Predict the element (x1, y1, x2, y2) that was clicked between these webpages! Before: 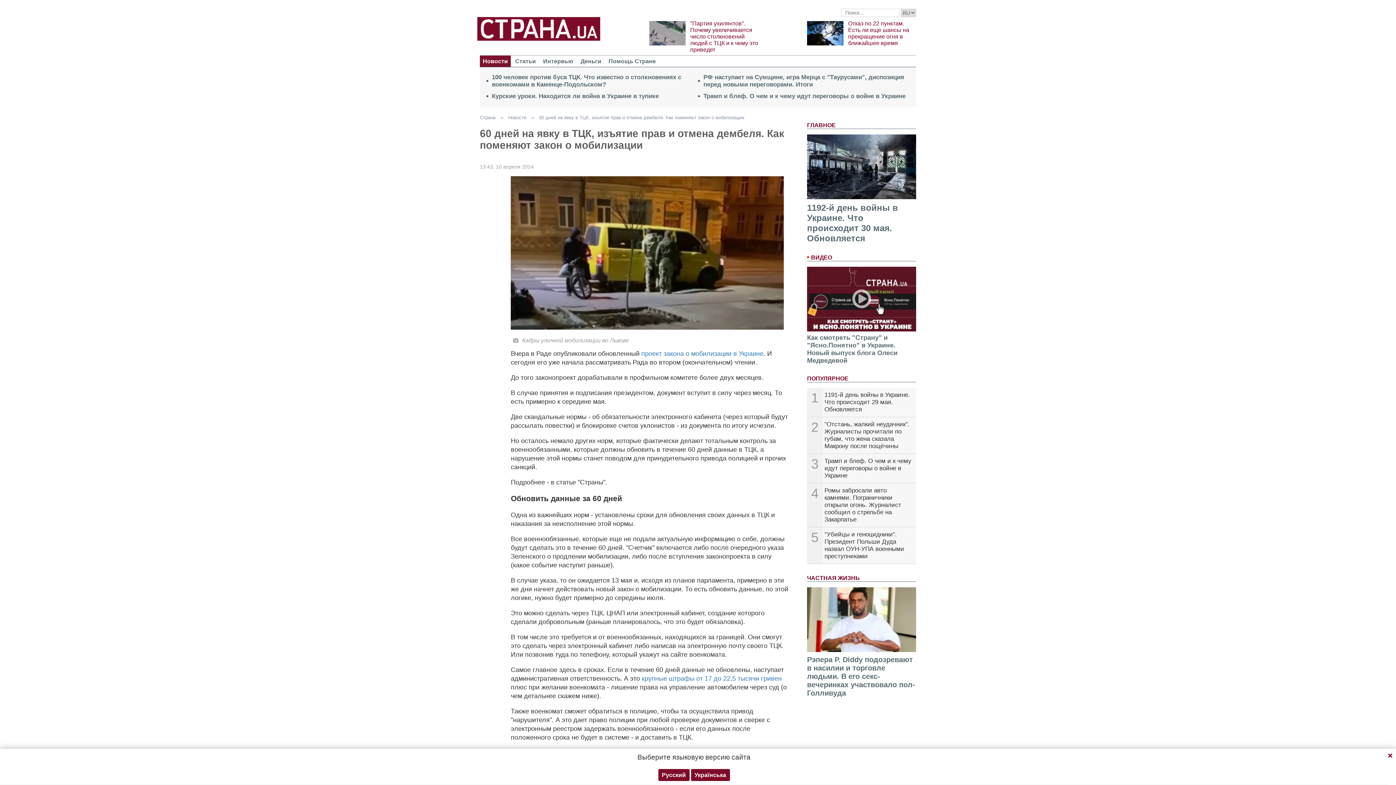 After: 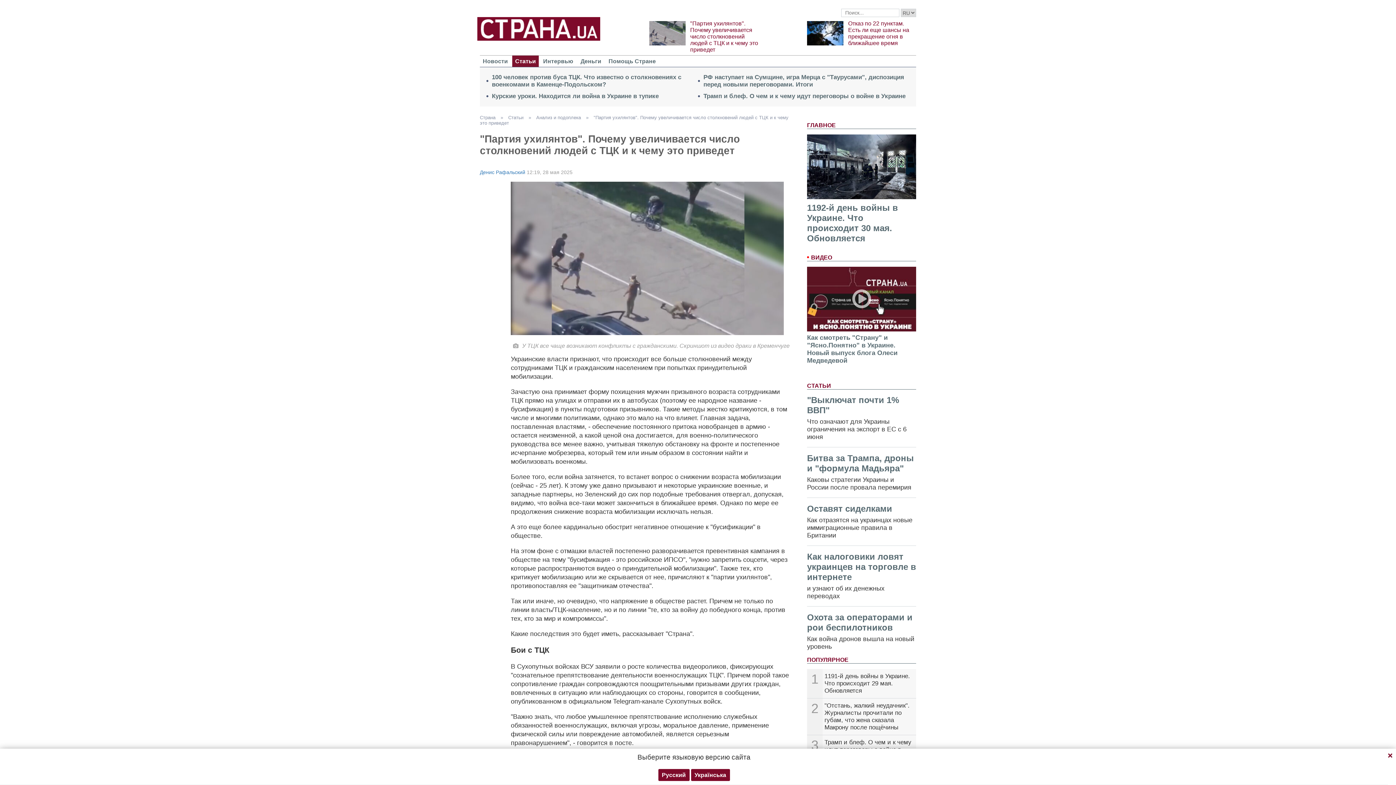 Action: bbox: (690, 20, 758, 52) label: "Партия ухилянтов". Почему увеличивается число столкновений людей с ТЦК и к чему это приведет